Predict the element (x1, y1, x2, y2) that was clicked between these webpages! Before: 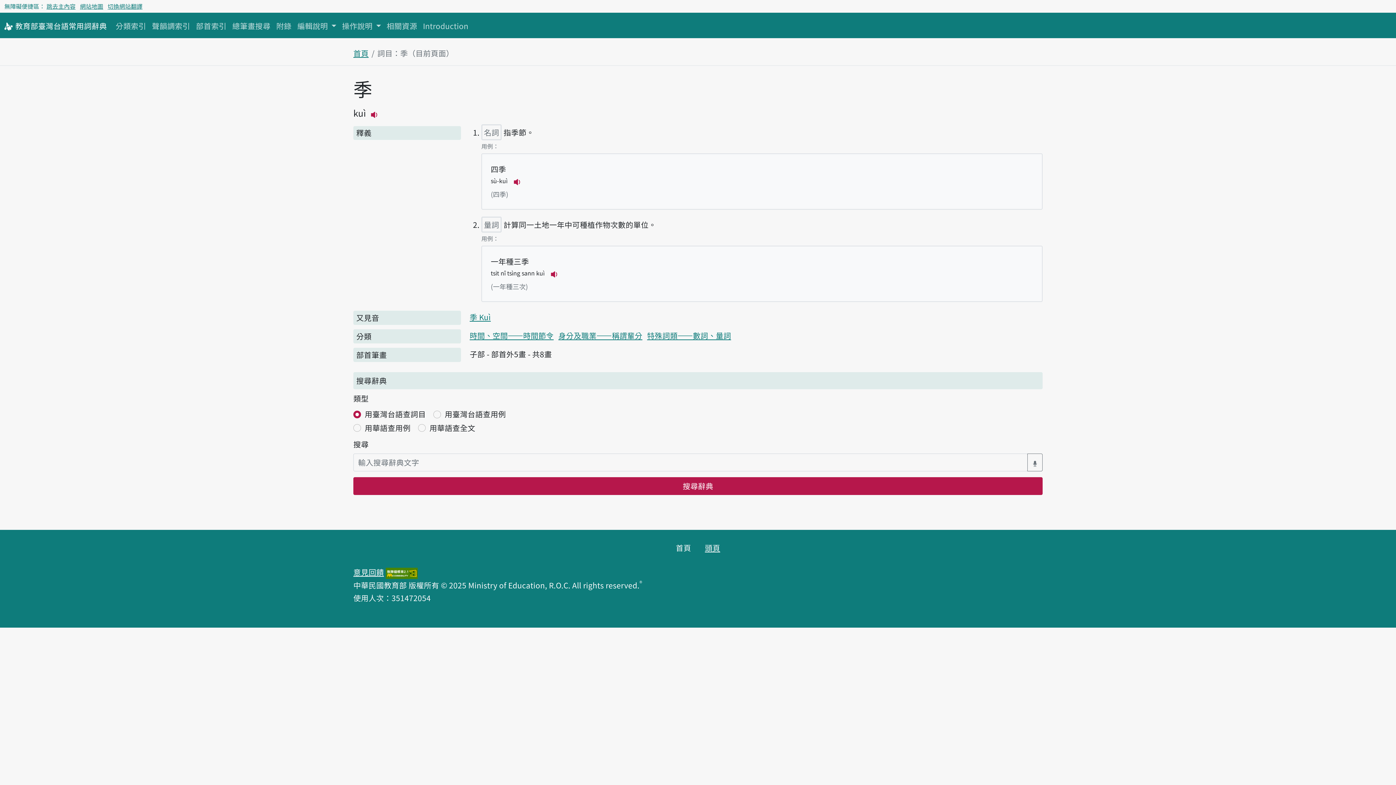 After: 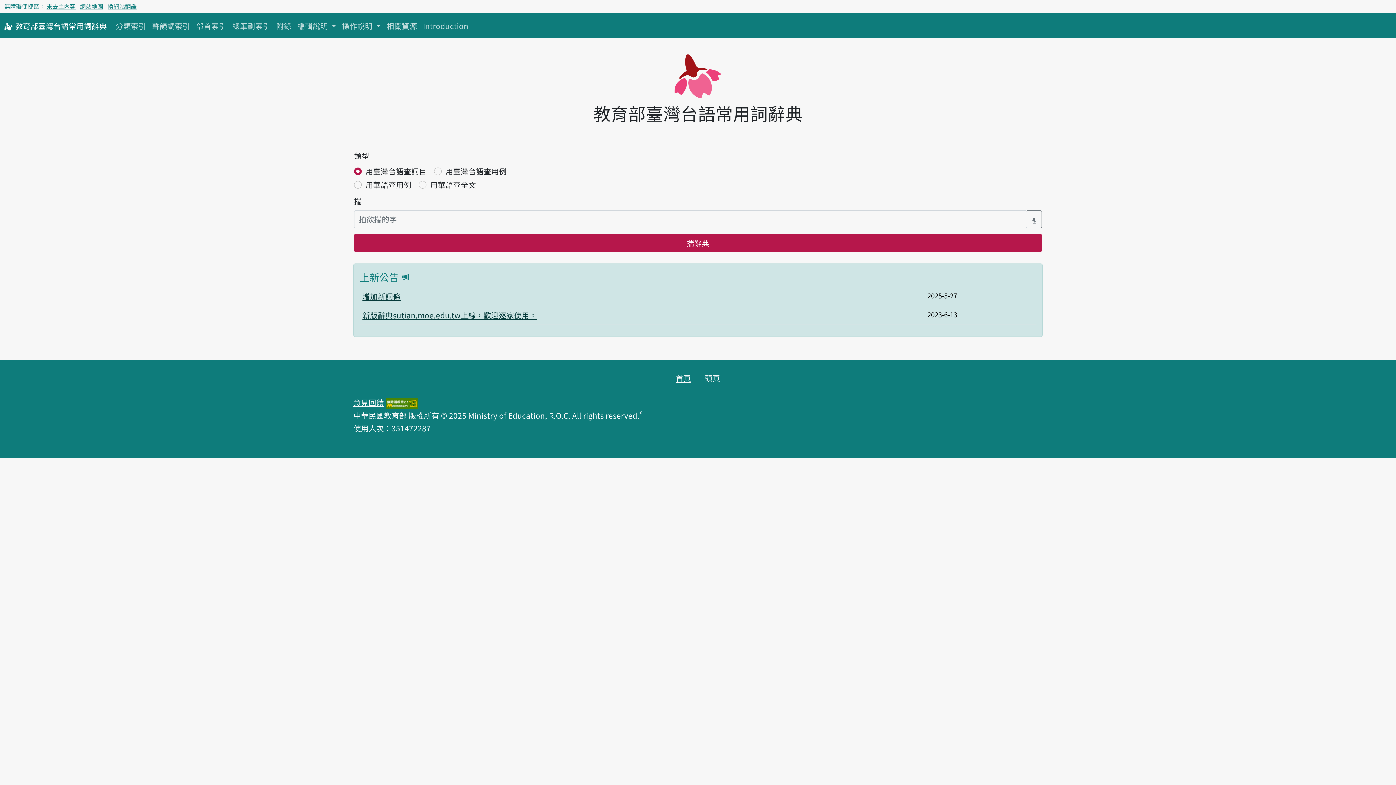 Action: bbox: (699, 538, 726, 557) label: 頭頁